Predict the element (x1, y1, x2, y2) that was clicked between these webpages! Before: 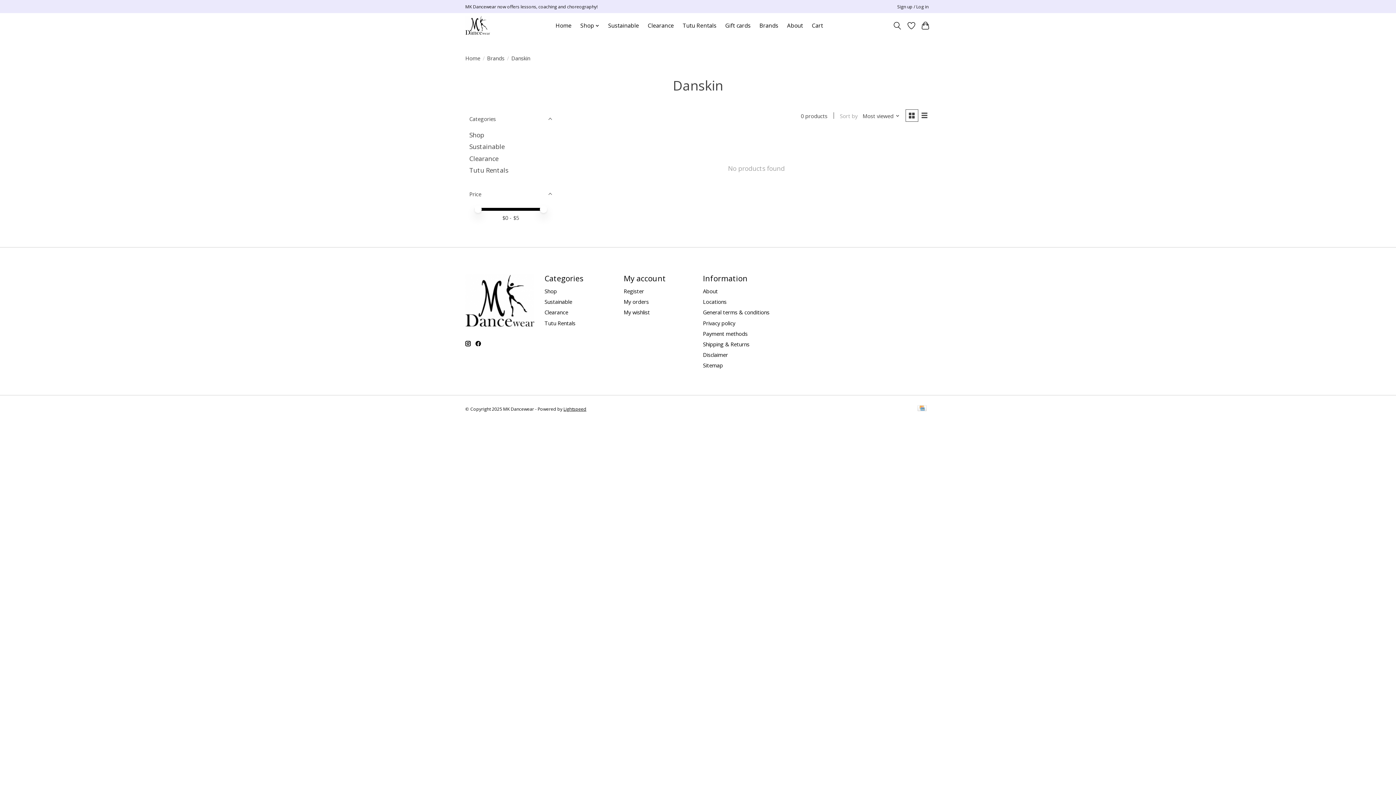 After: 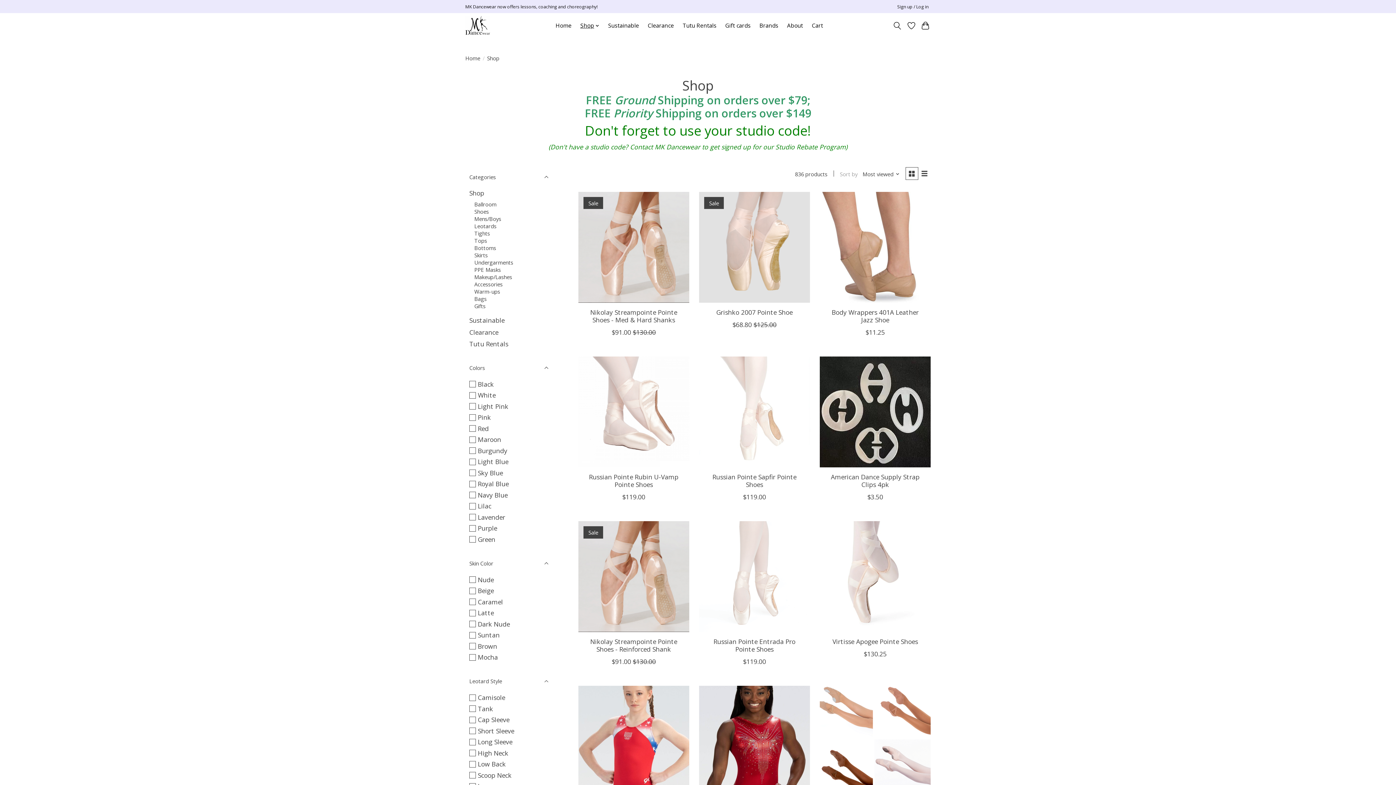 Action: label: Shop bbox: (544, 287, 557, 294)